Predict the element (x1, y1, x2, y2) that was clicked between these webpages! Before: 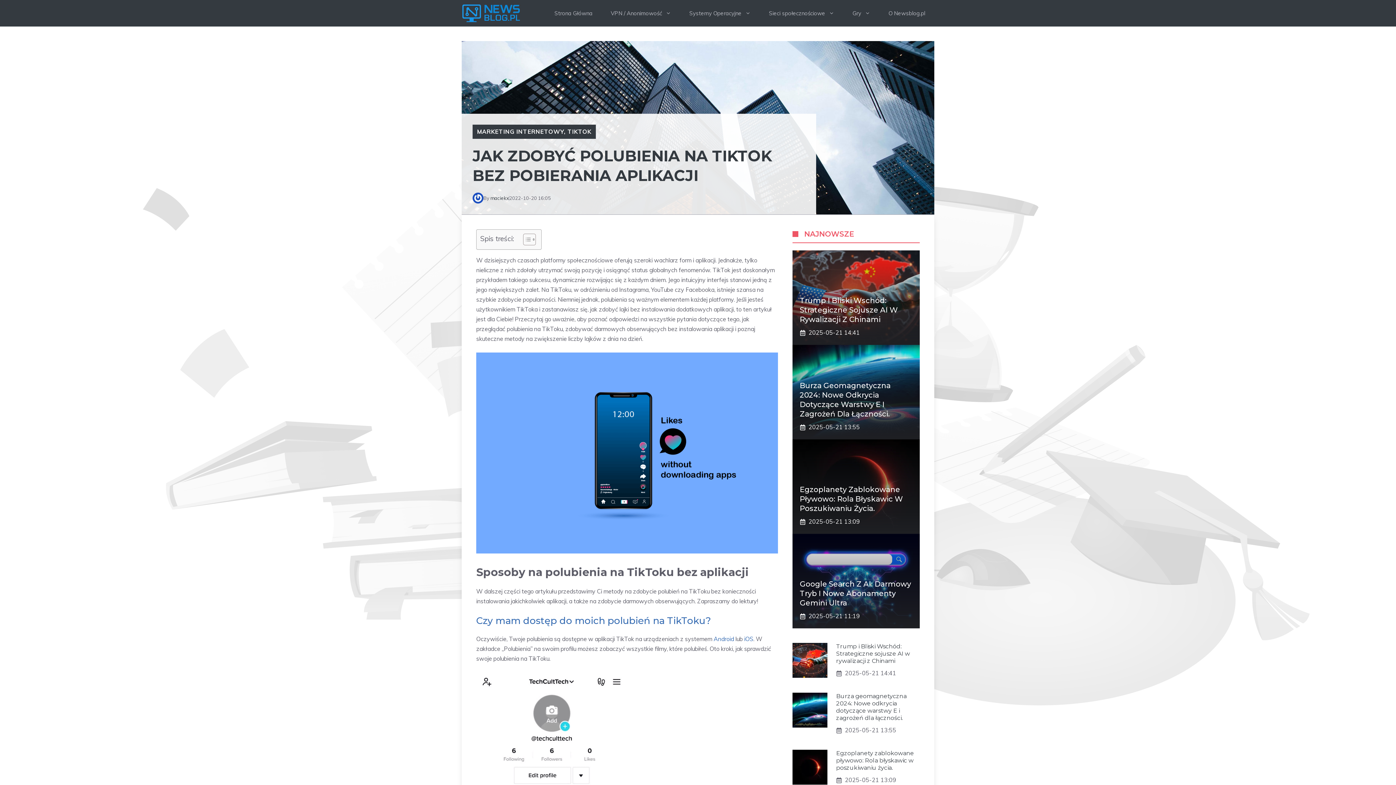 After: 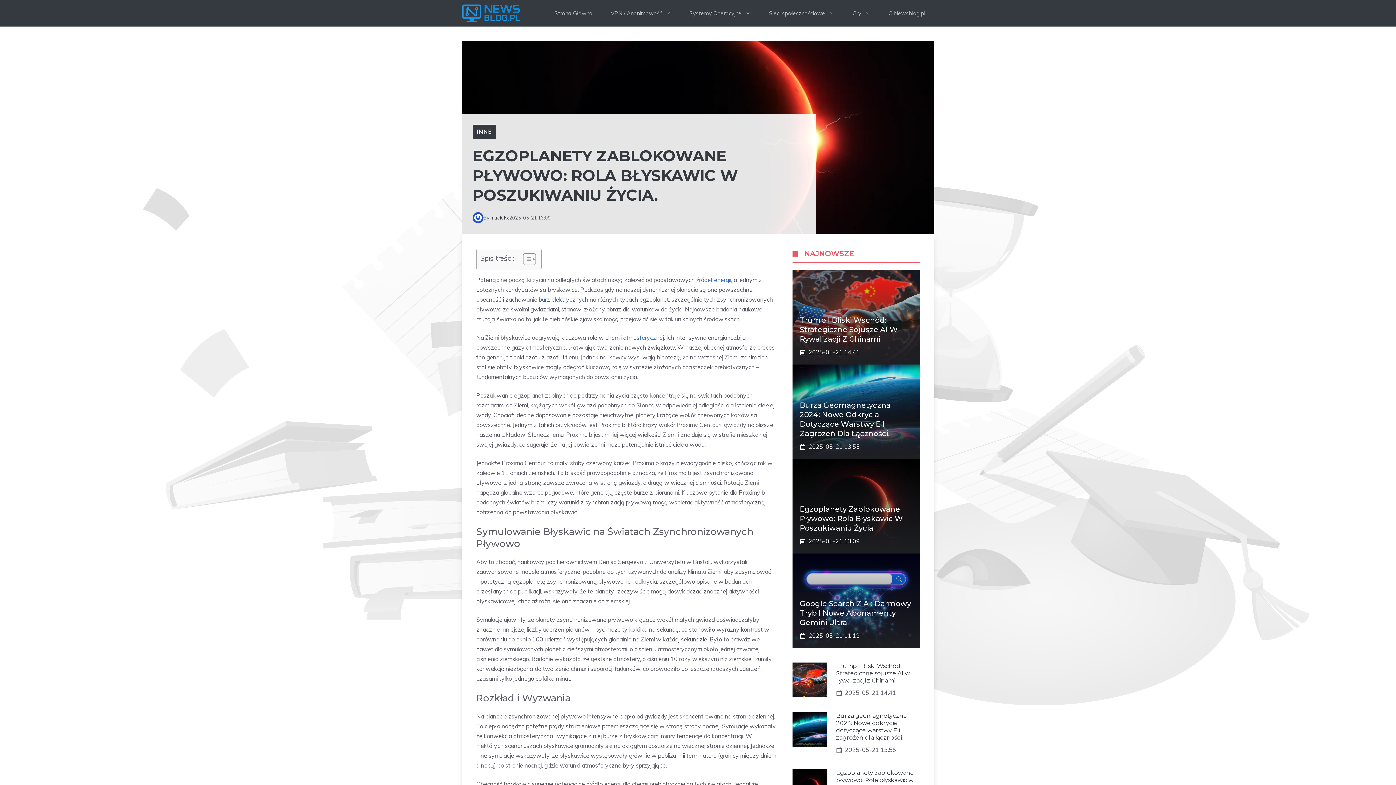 Action: label: Egzoplanety zablokowane pływowo: Rola błyskawic w poszukiwaniu życia. bbox: (836, 750, 914, 771)